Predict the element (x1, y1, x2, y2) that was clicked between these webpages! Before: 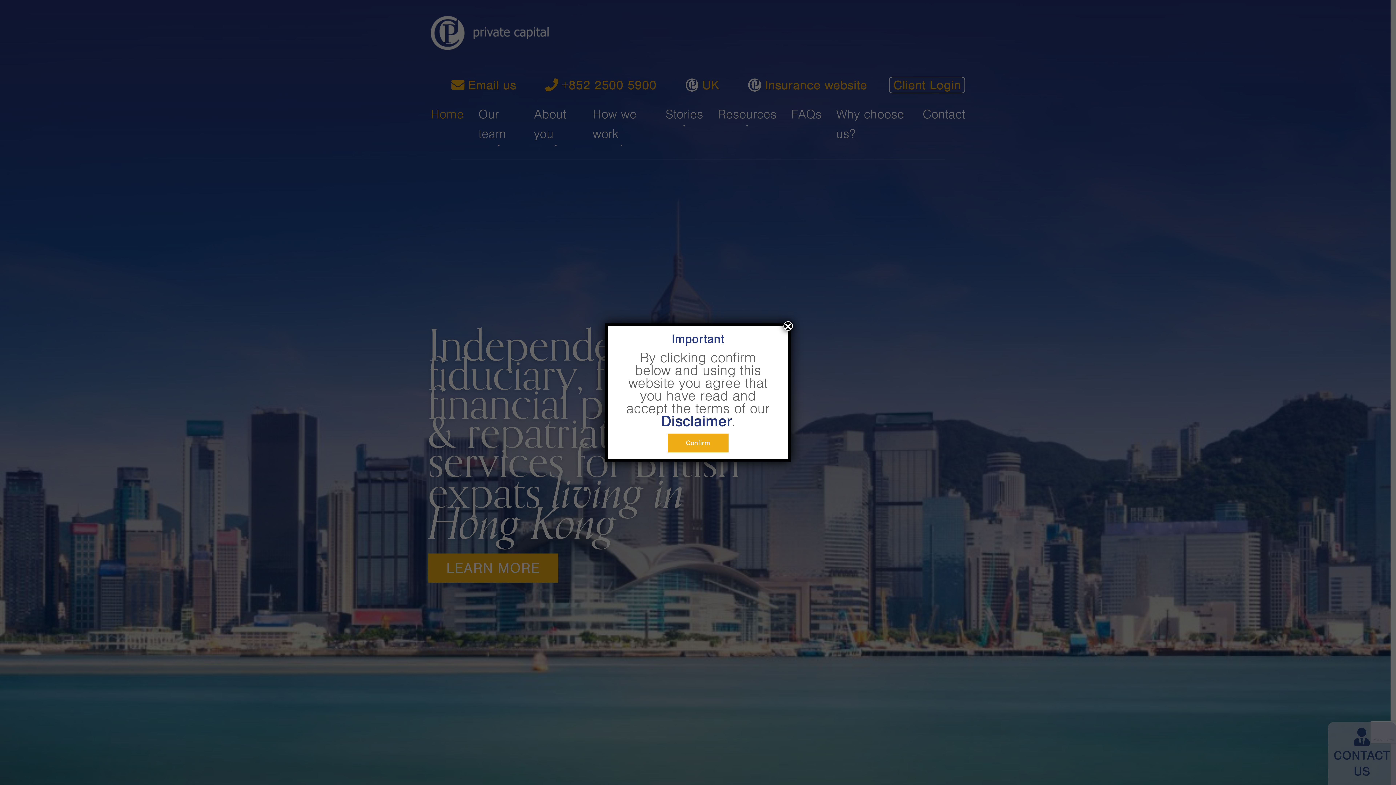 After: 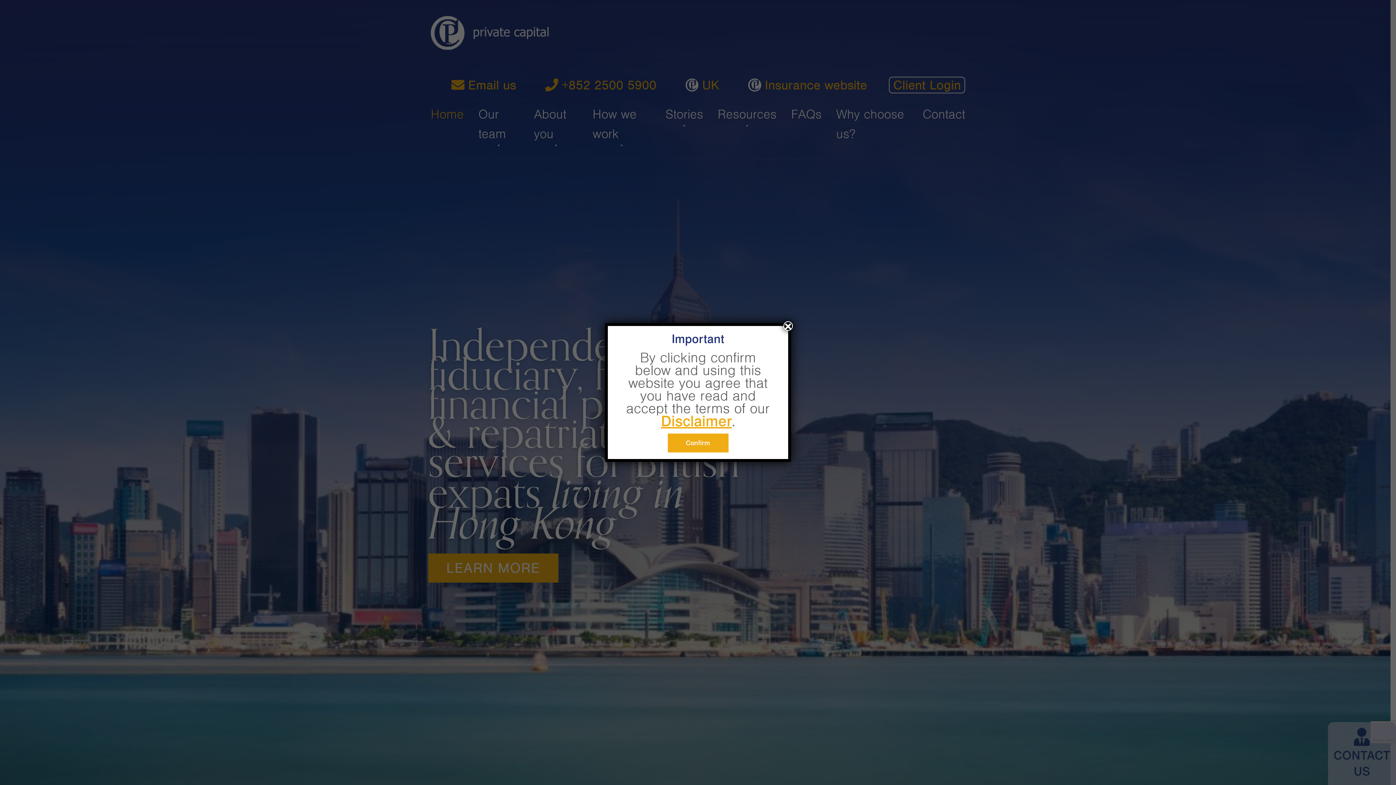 Action: bbox: (661, 413, 732, 430) label: Disclaimer